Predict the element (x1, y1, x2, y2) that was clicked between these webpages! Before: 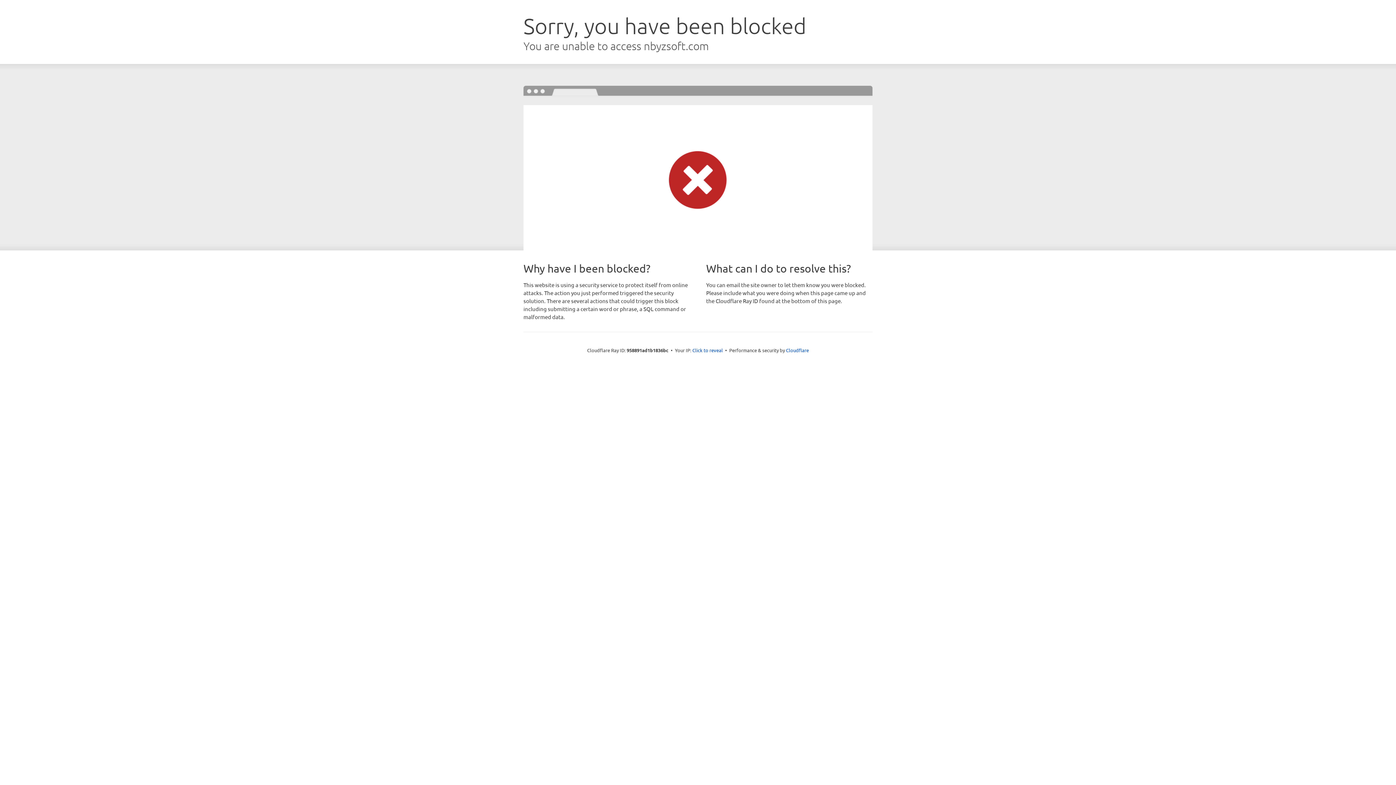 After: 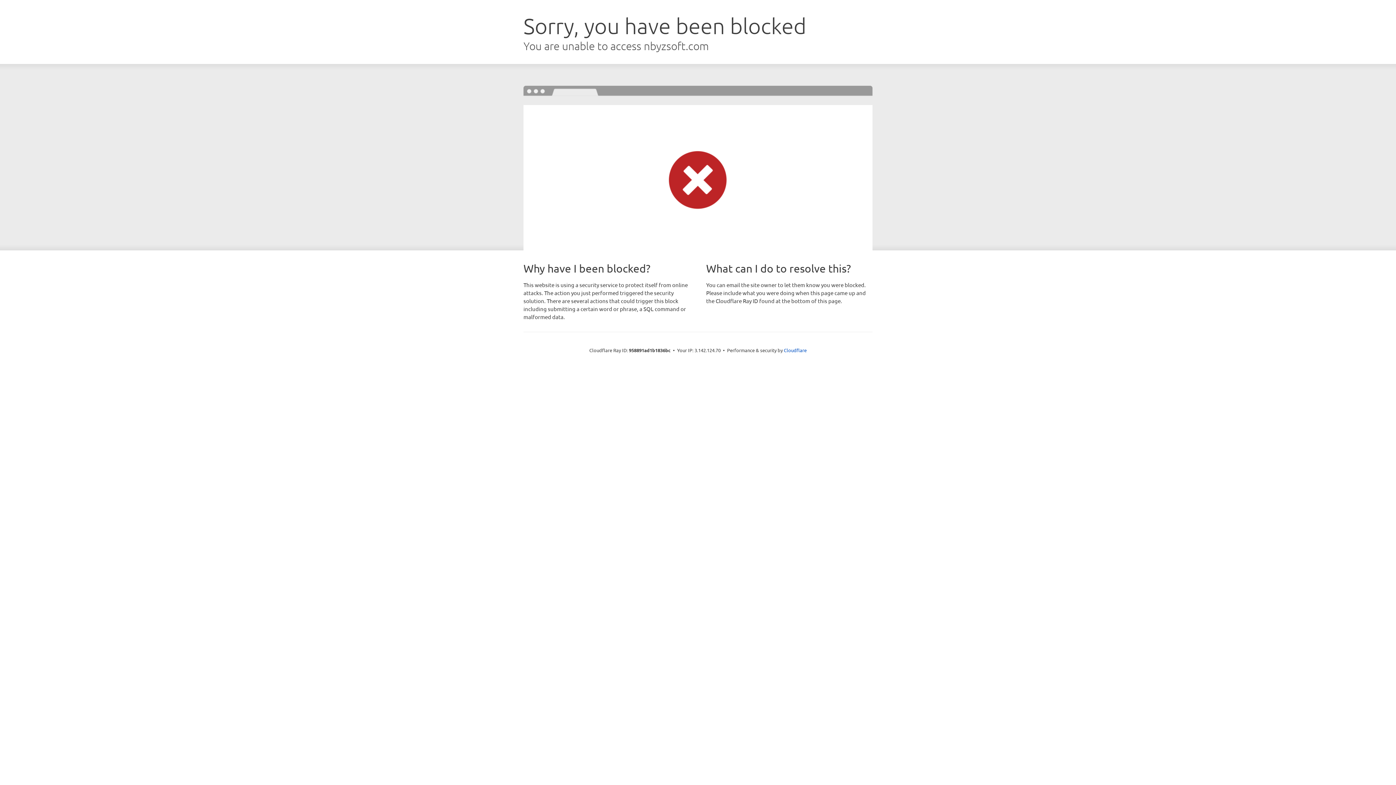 Action: bbox: (692, 346, 723, 353) label: Click to reveal